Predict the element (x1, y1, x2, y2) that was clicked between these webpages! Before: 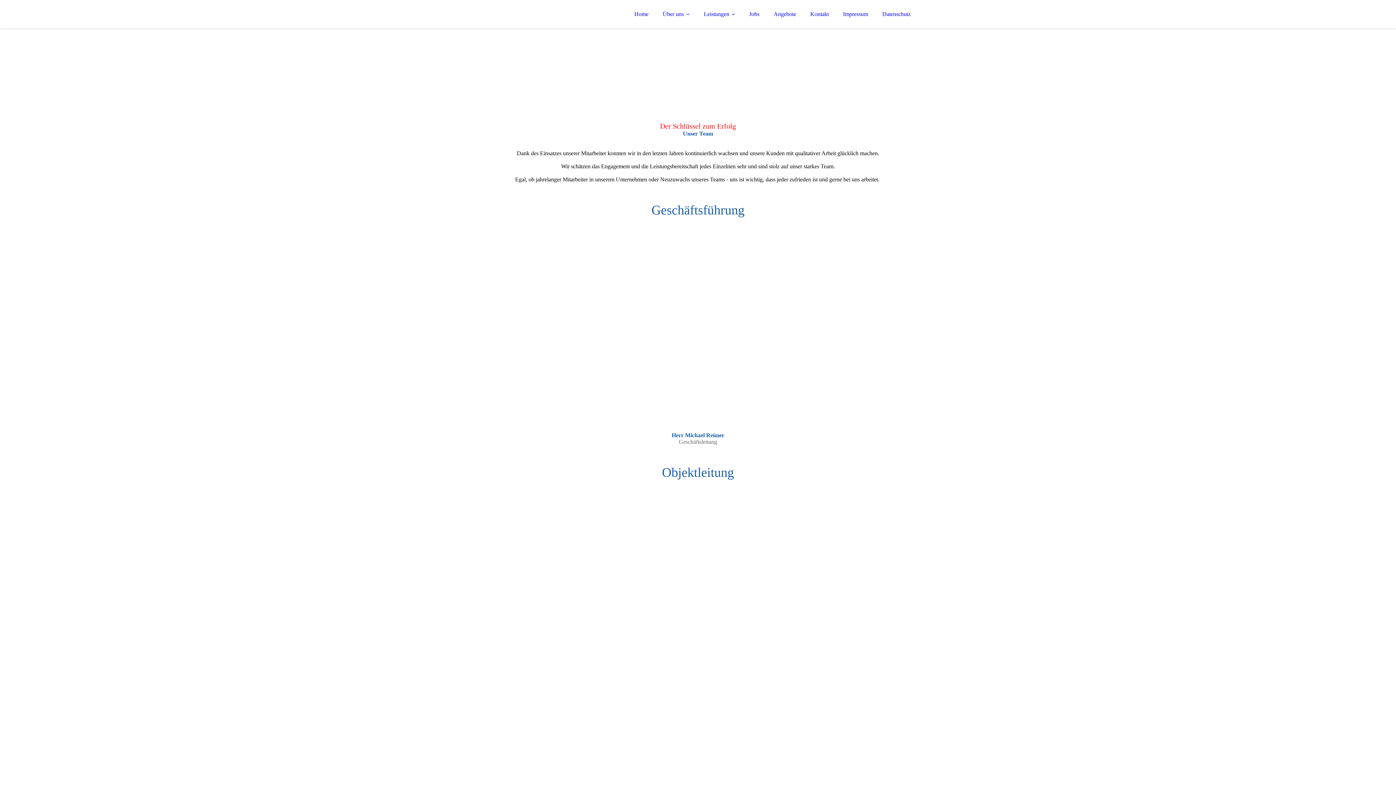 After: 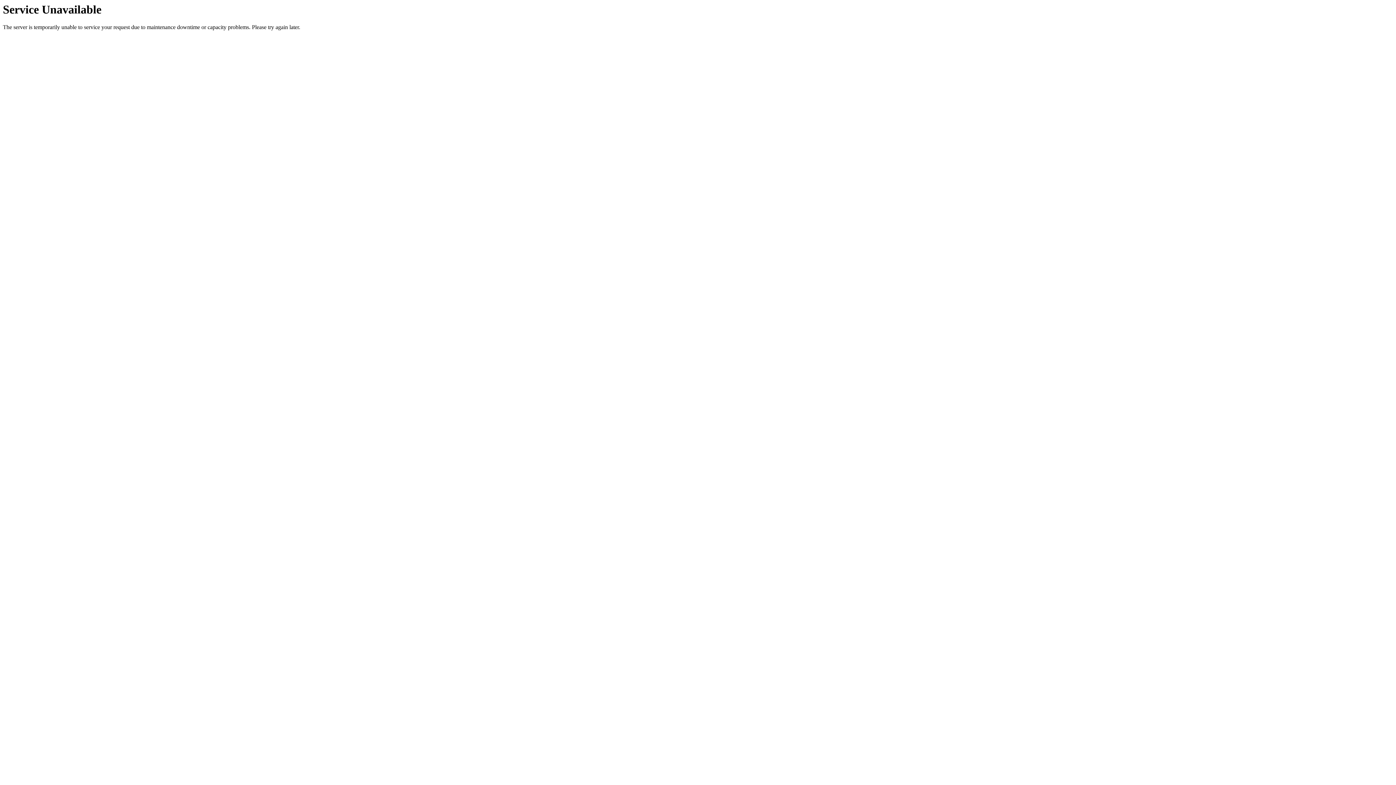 Action: label: Jobs bbox: (742, 6, 766, 21)